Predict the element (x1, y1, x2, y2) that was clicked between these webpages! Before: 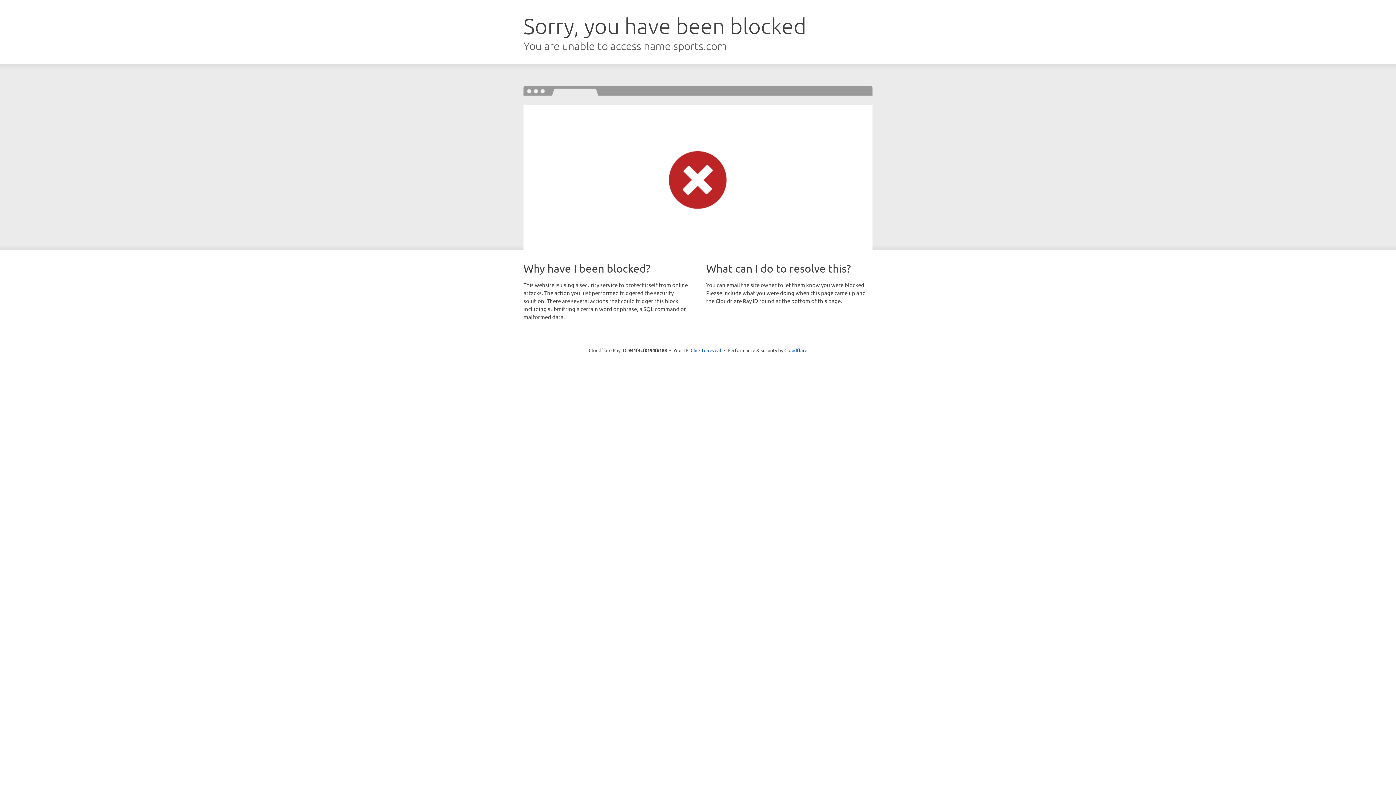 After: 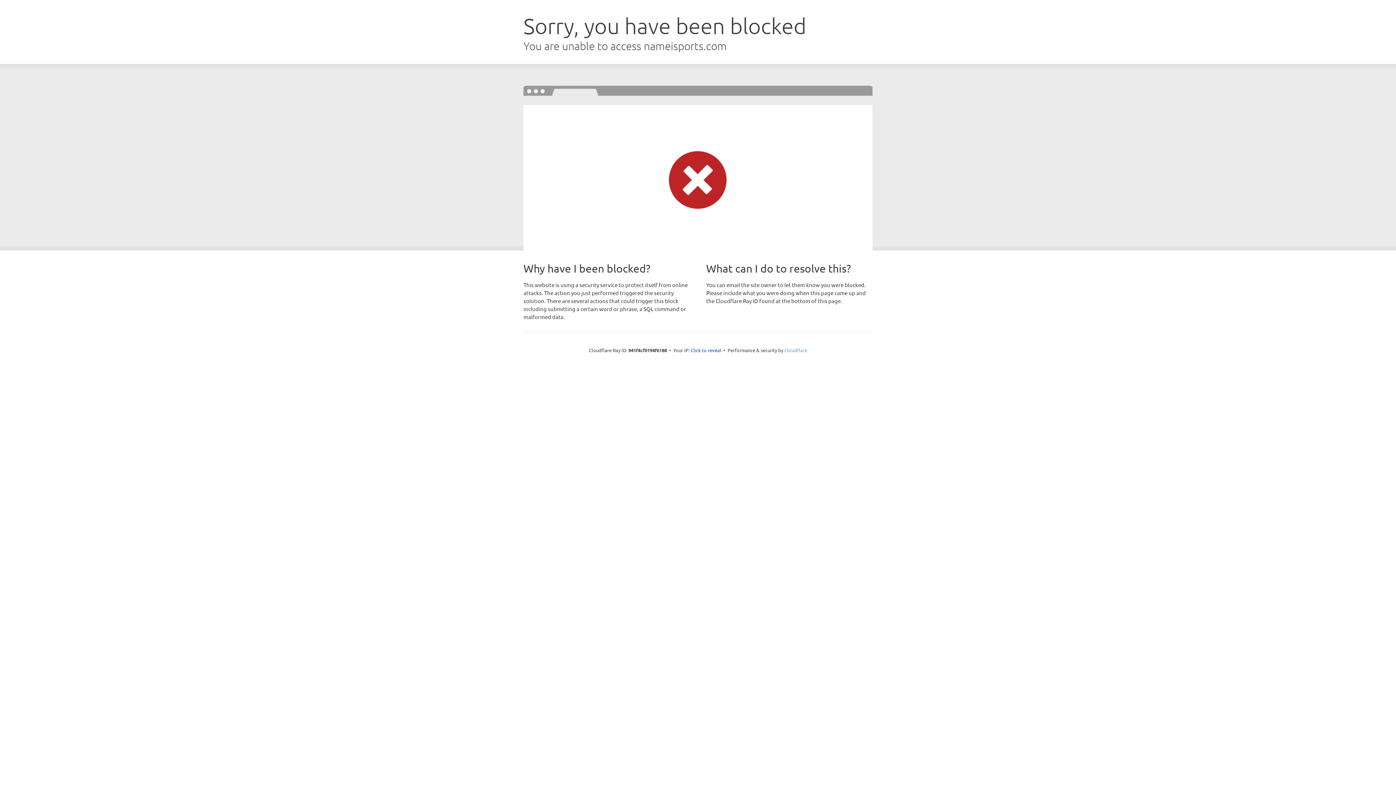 Action: label: Cloudflare bbox: (784, 347, 807, 353)